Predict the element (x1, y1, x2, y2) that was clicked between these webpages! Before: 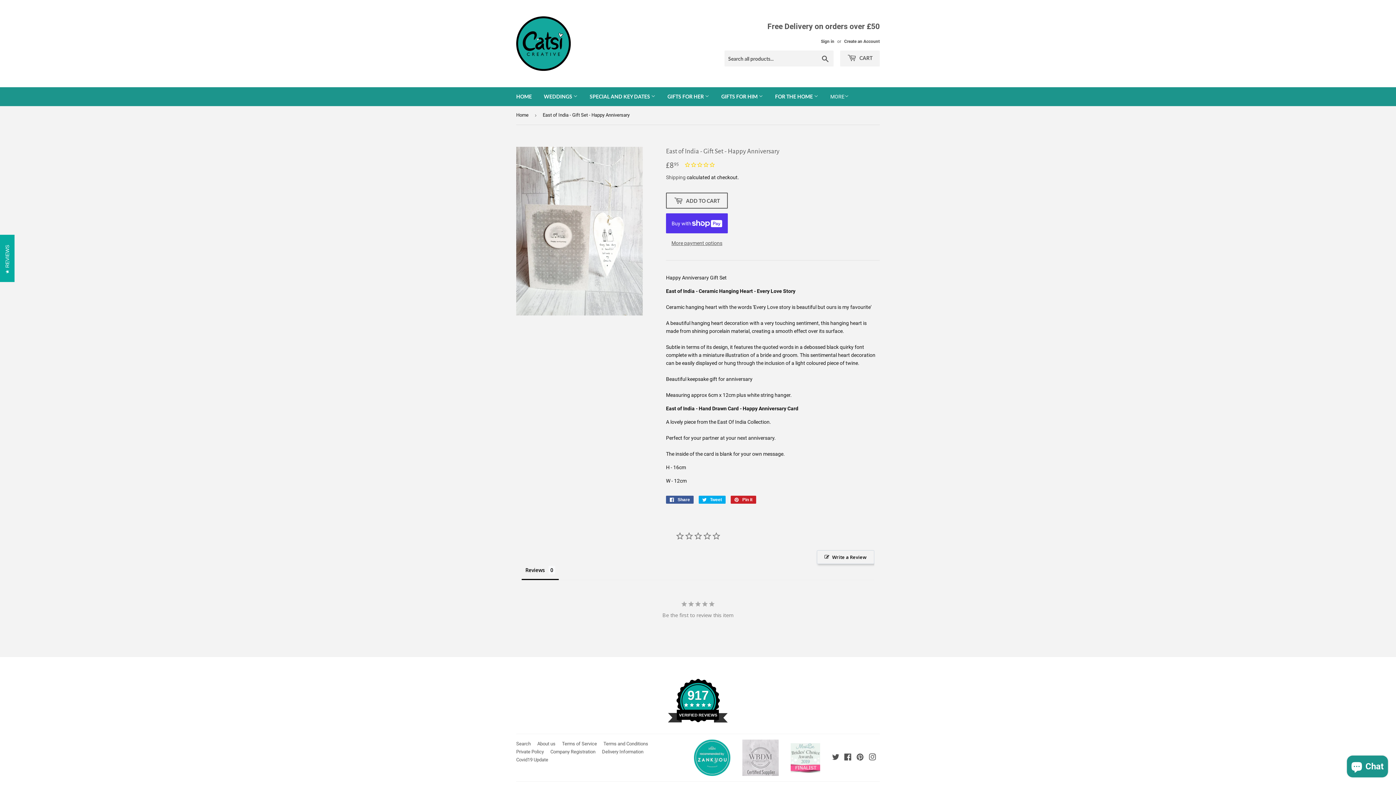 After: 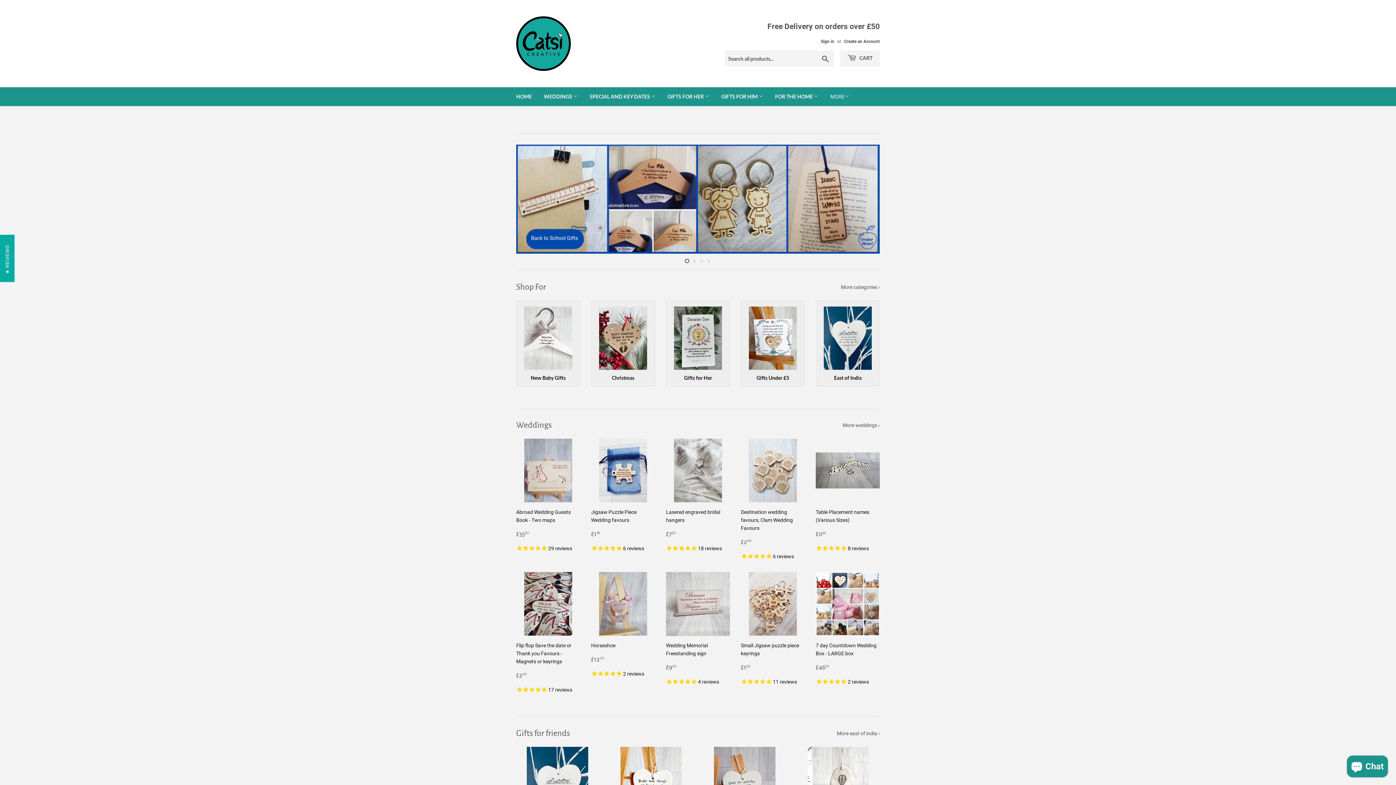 Action: bbox: (516, 106, 531, 124) label: Home